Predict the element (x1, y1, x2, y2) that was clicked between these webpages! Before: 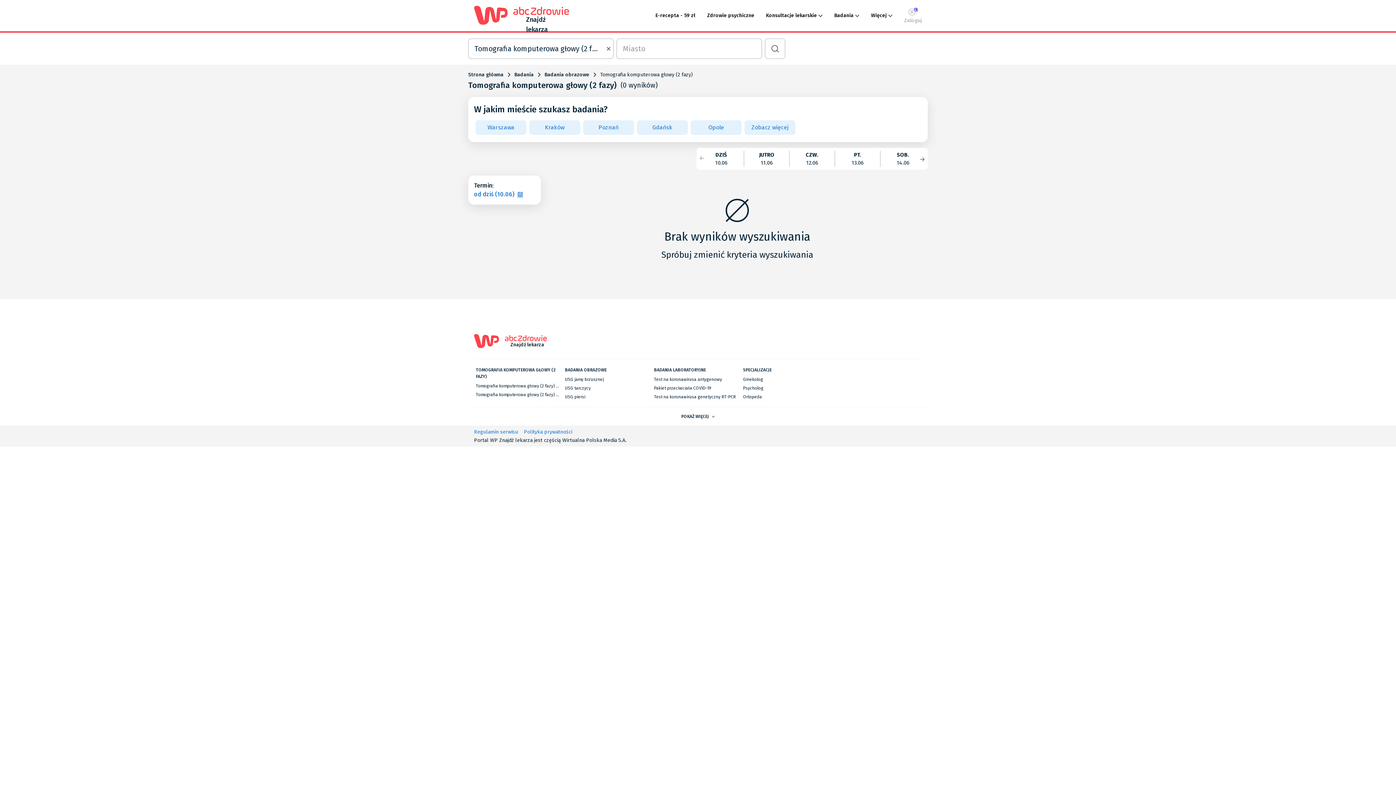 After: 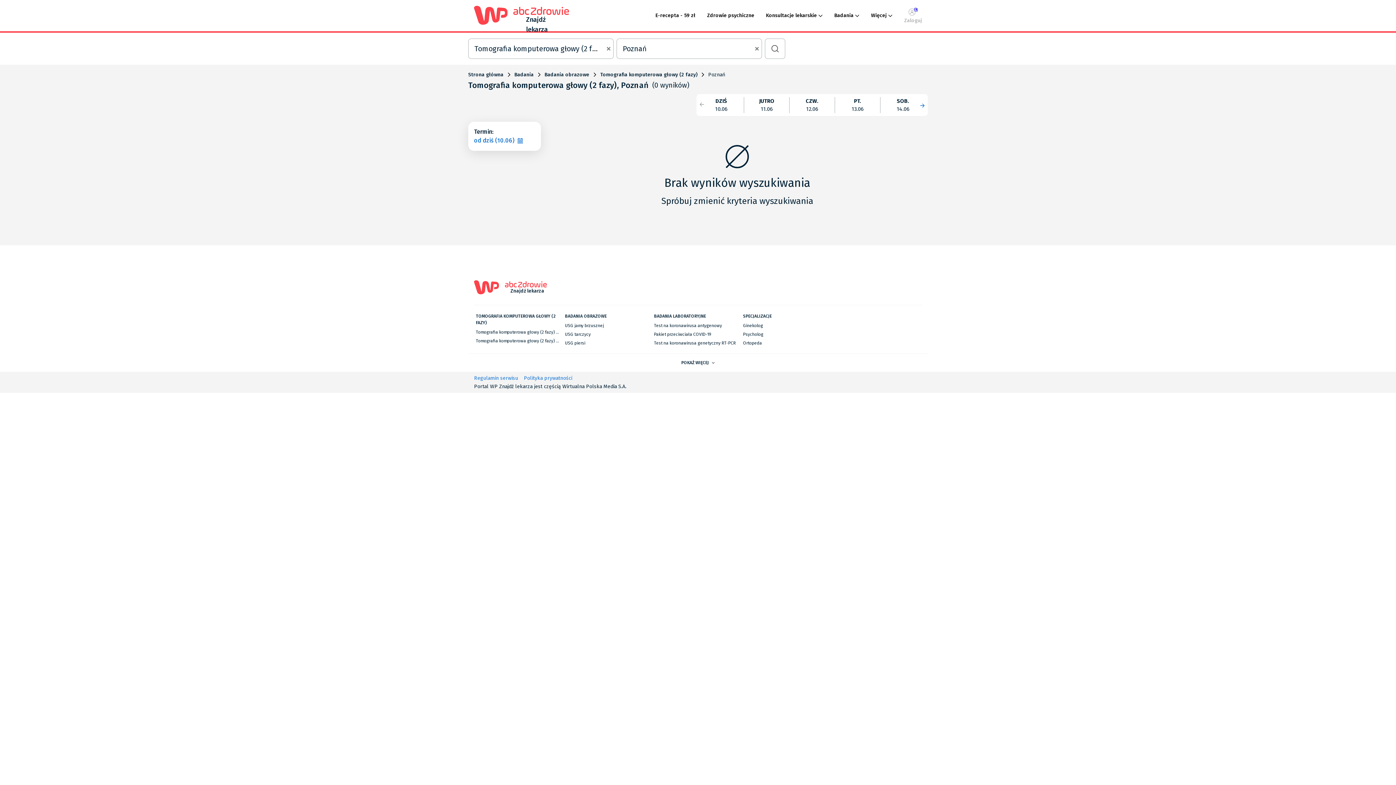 Action: label: Poznań bbox: (581, 118, 635, 136)